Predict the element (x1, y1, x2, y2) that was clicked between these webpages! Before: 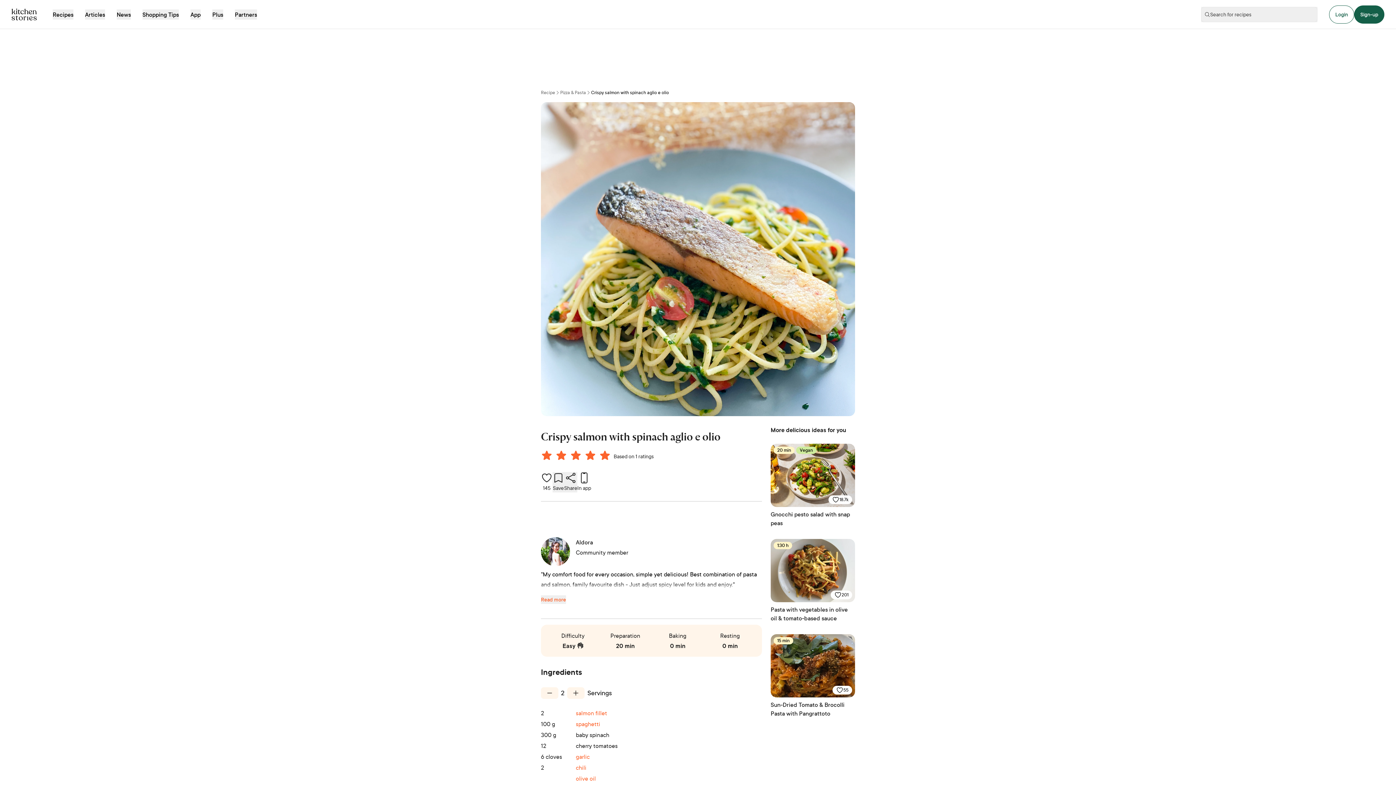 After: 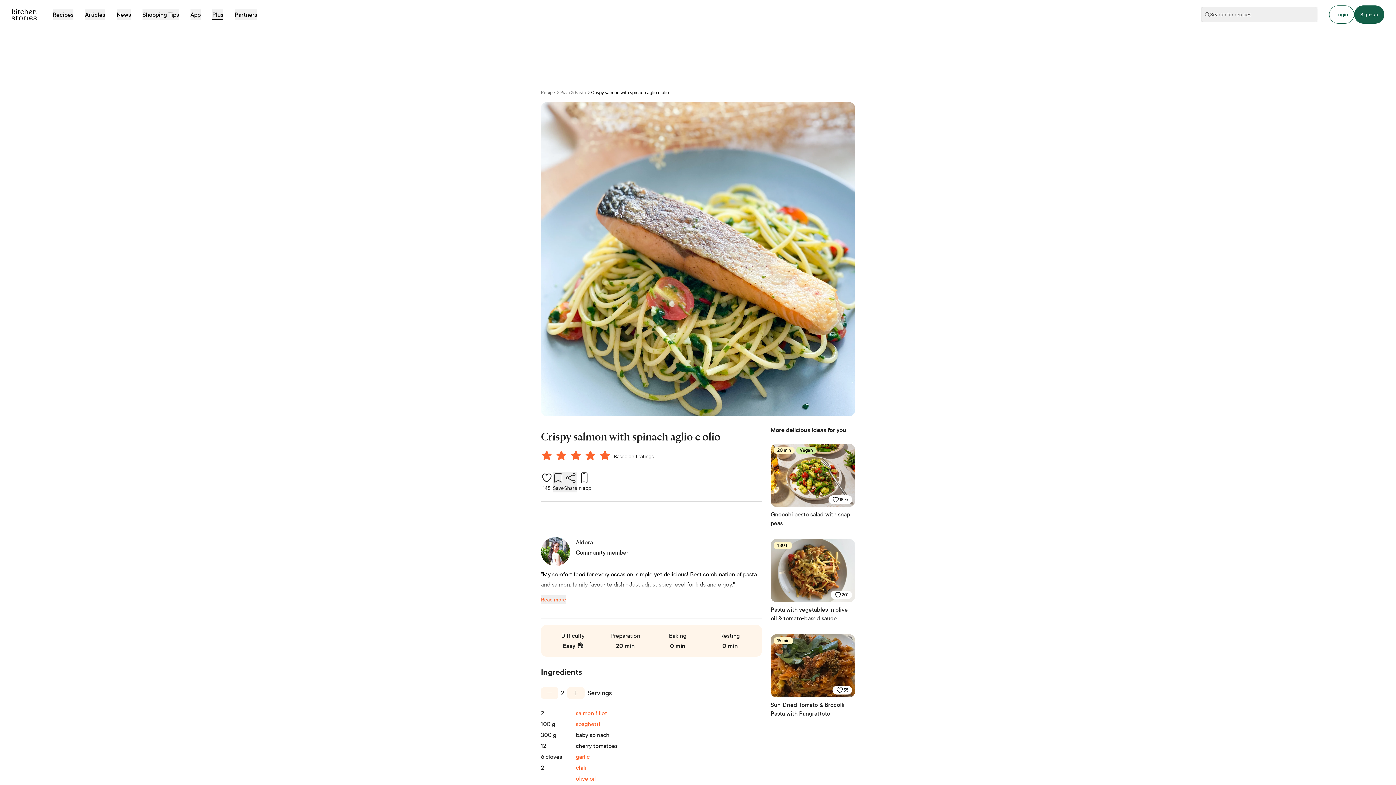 Action: bbox: (212, 9, 223, 19) label: Plus